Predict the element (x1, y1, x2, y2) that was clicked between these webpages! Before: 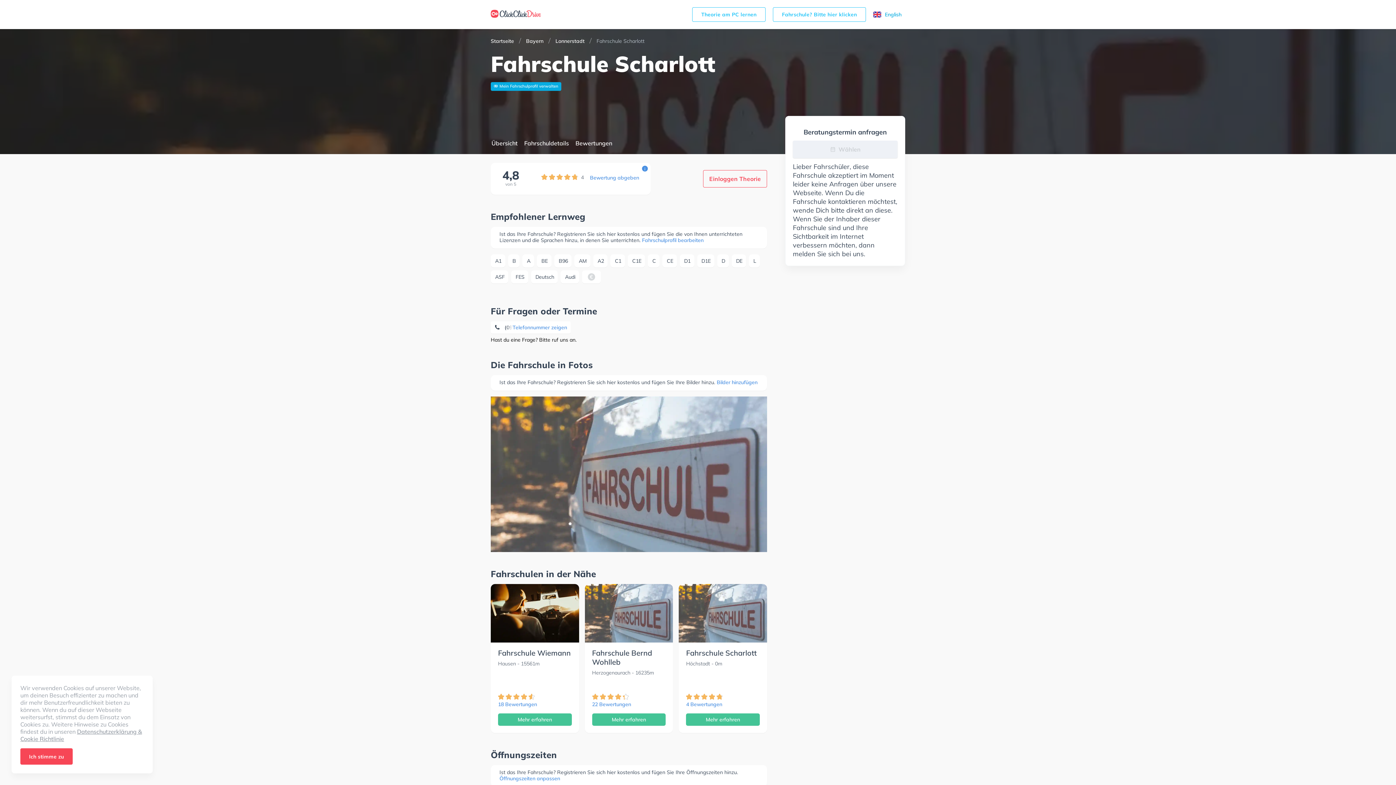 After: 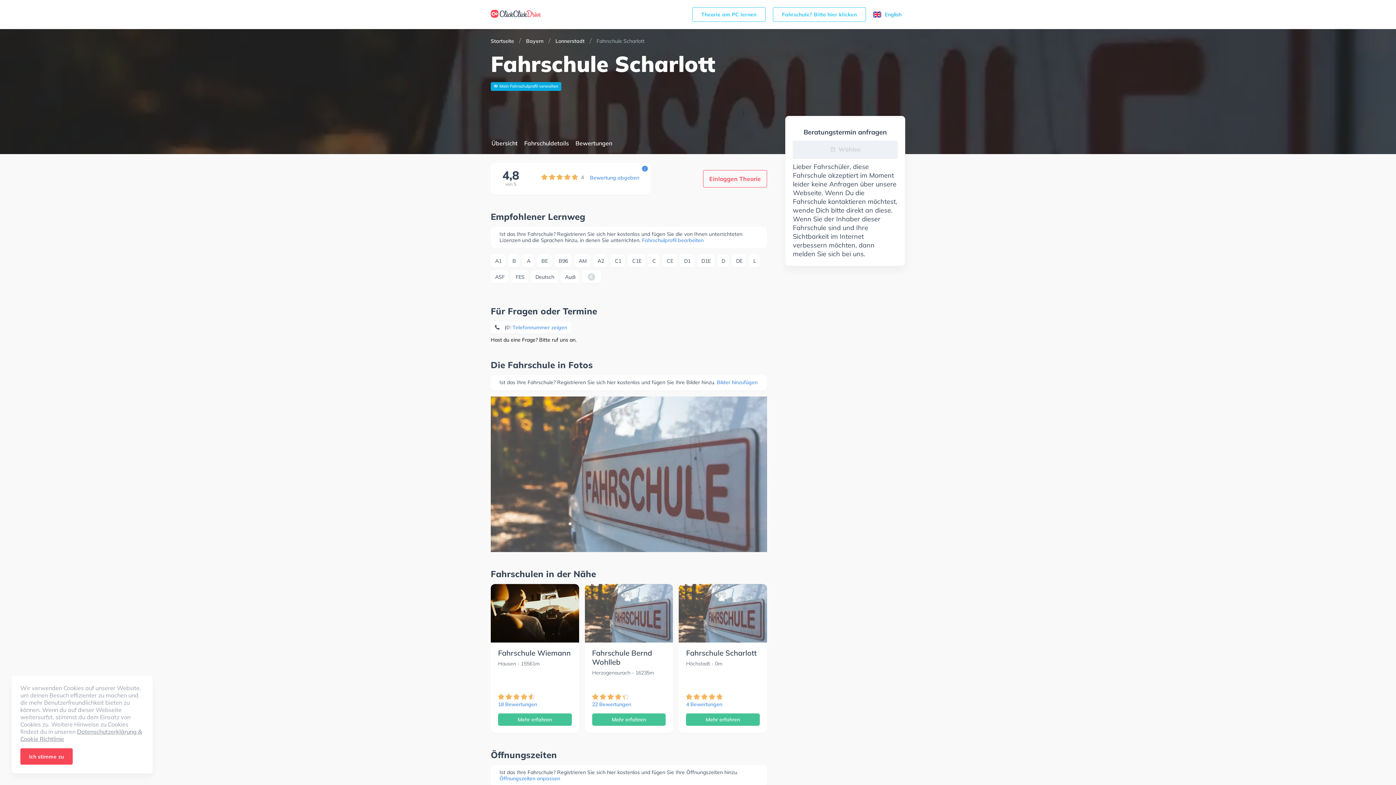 Action: bbox: (642, 237, 703, 243) label: Fahrschulprofil bearbeiten